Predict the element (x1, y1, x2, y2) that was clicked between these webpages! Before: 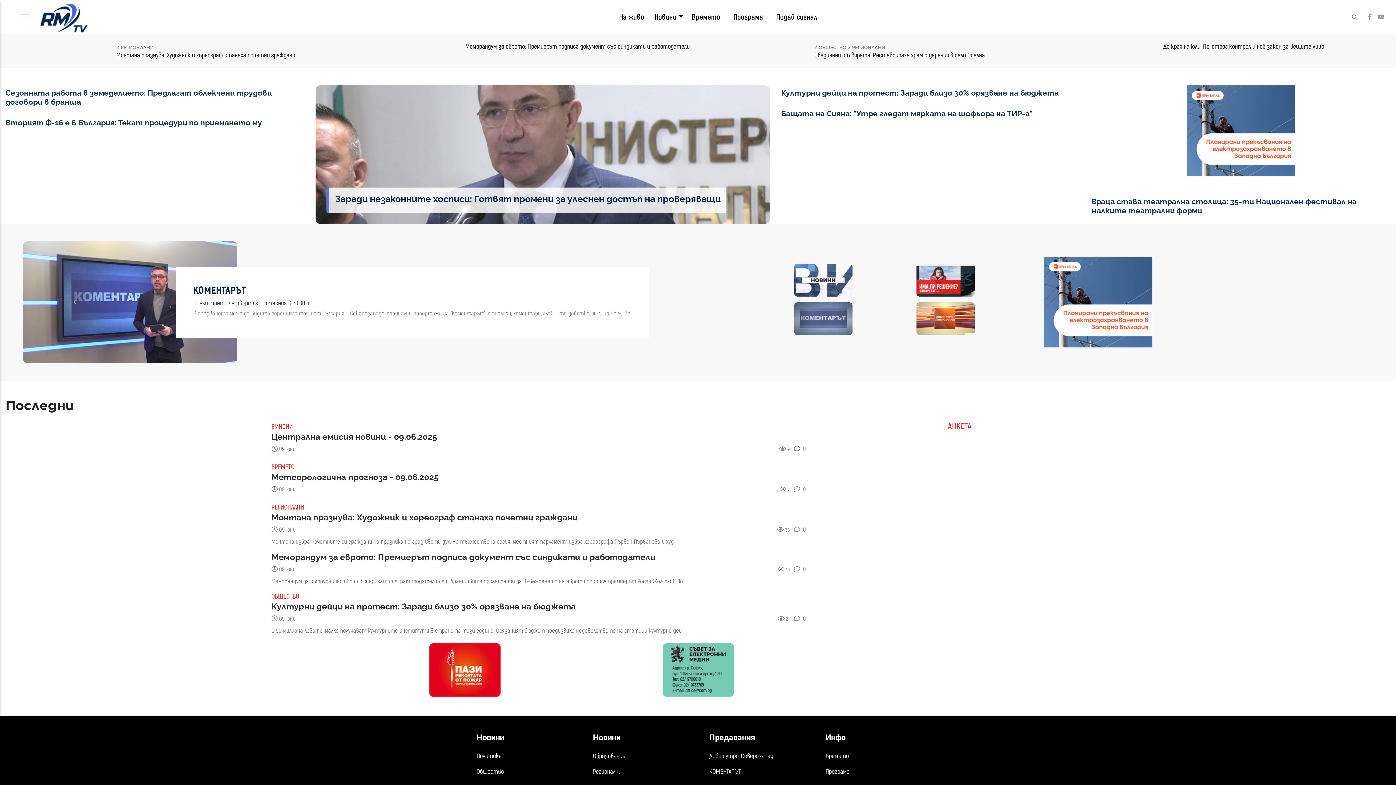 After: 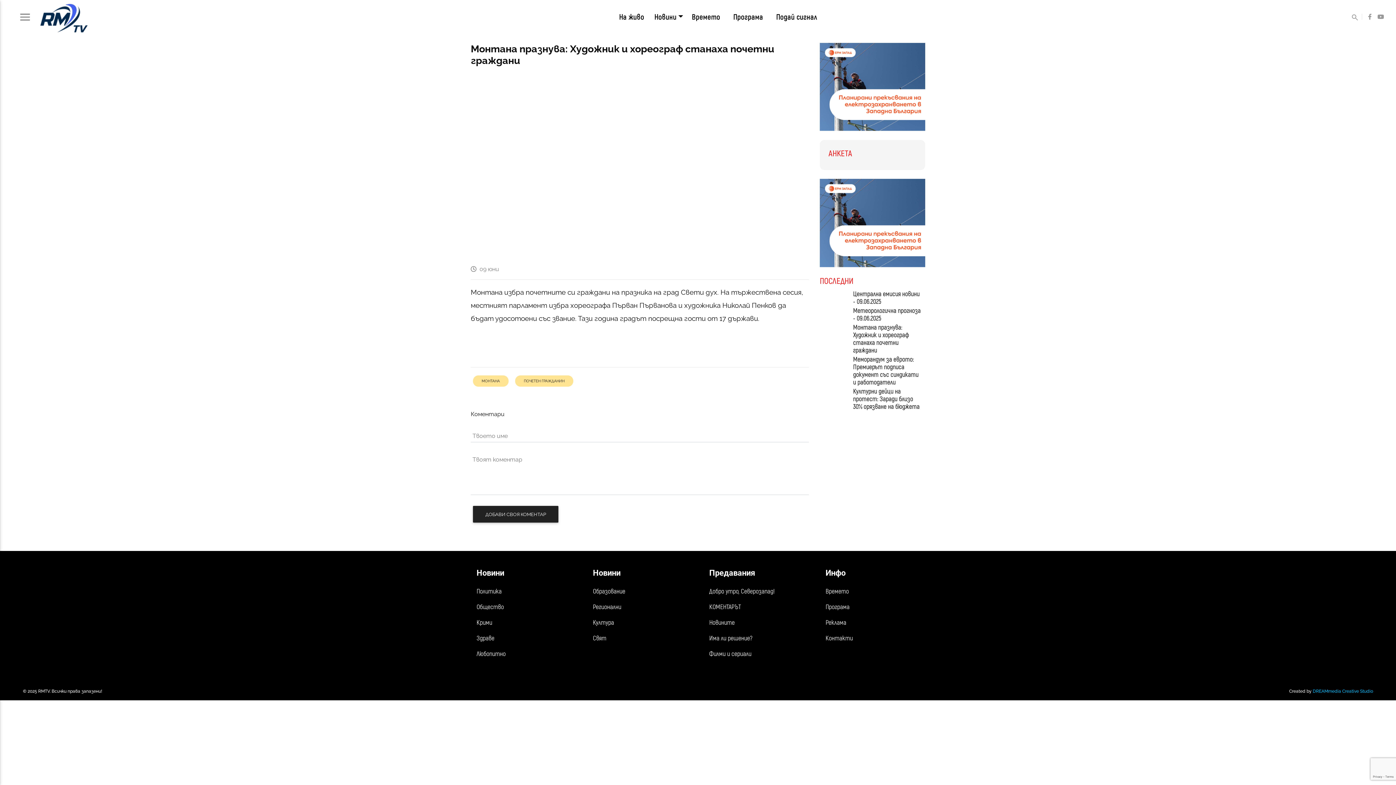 Action: label: Монтана празнува: Художник и хореограф станаха почетни граждани bbox: (116, 51, 343, 59)